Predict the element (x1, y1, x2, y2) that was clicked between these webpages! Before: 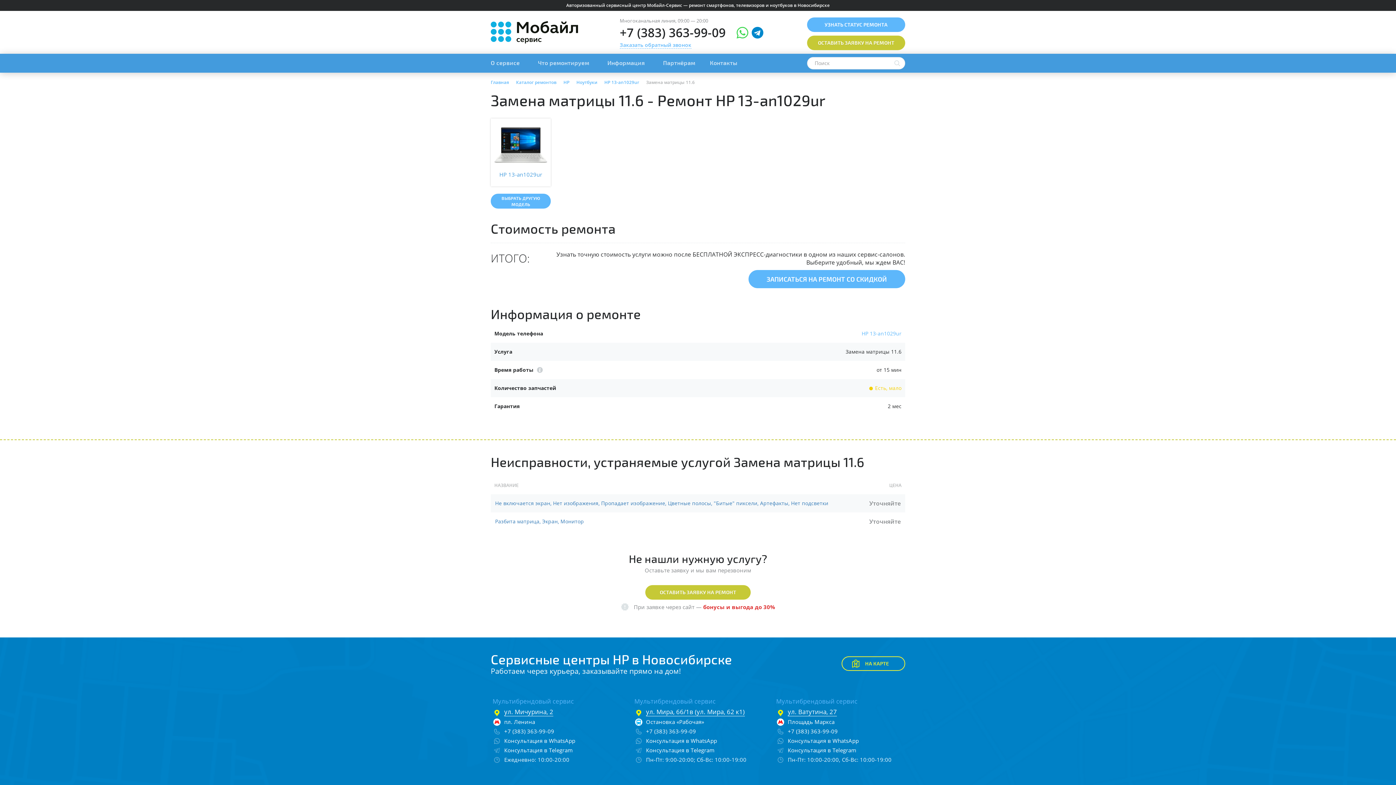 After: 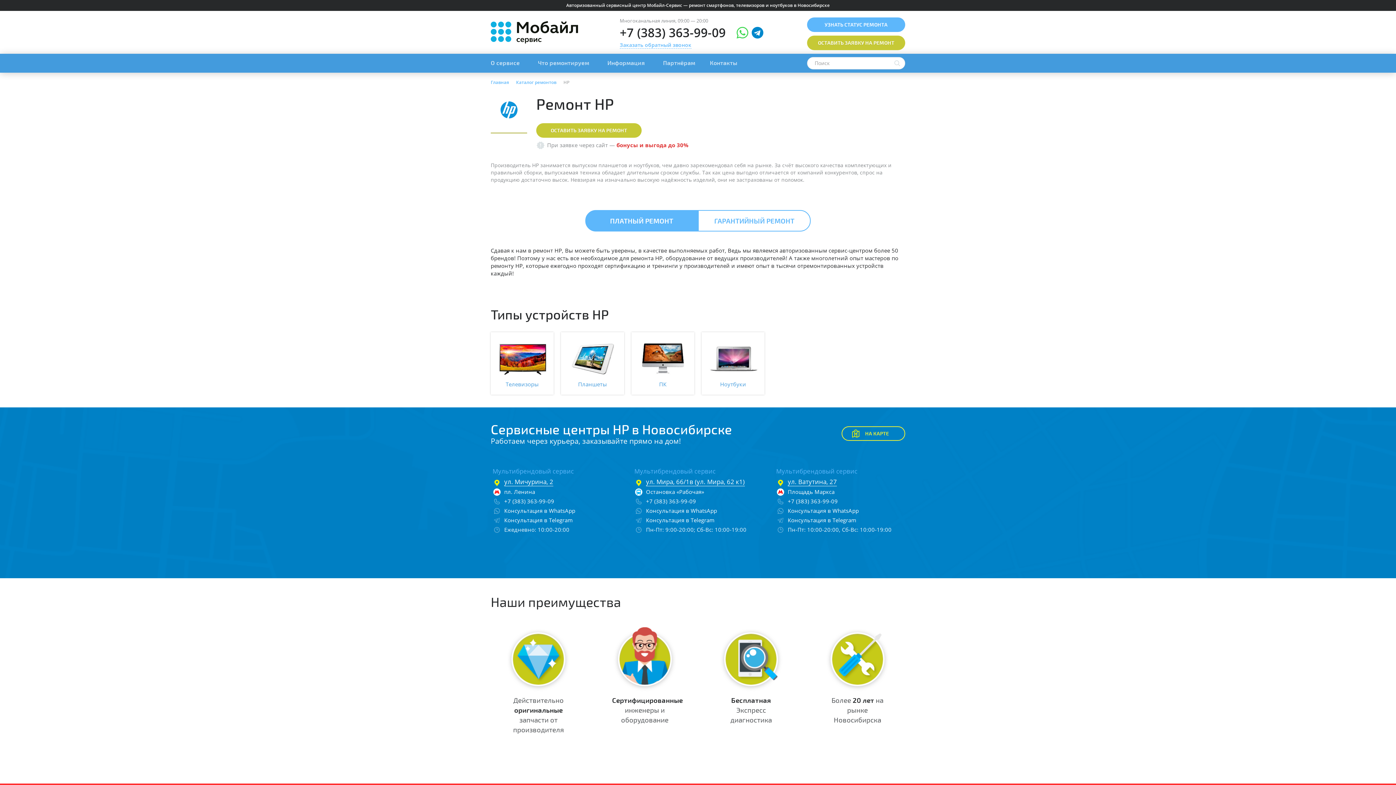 Action: label: HP bbox: (563, 79, 569, 85)